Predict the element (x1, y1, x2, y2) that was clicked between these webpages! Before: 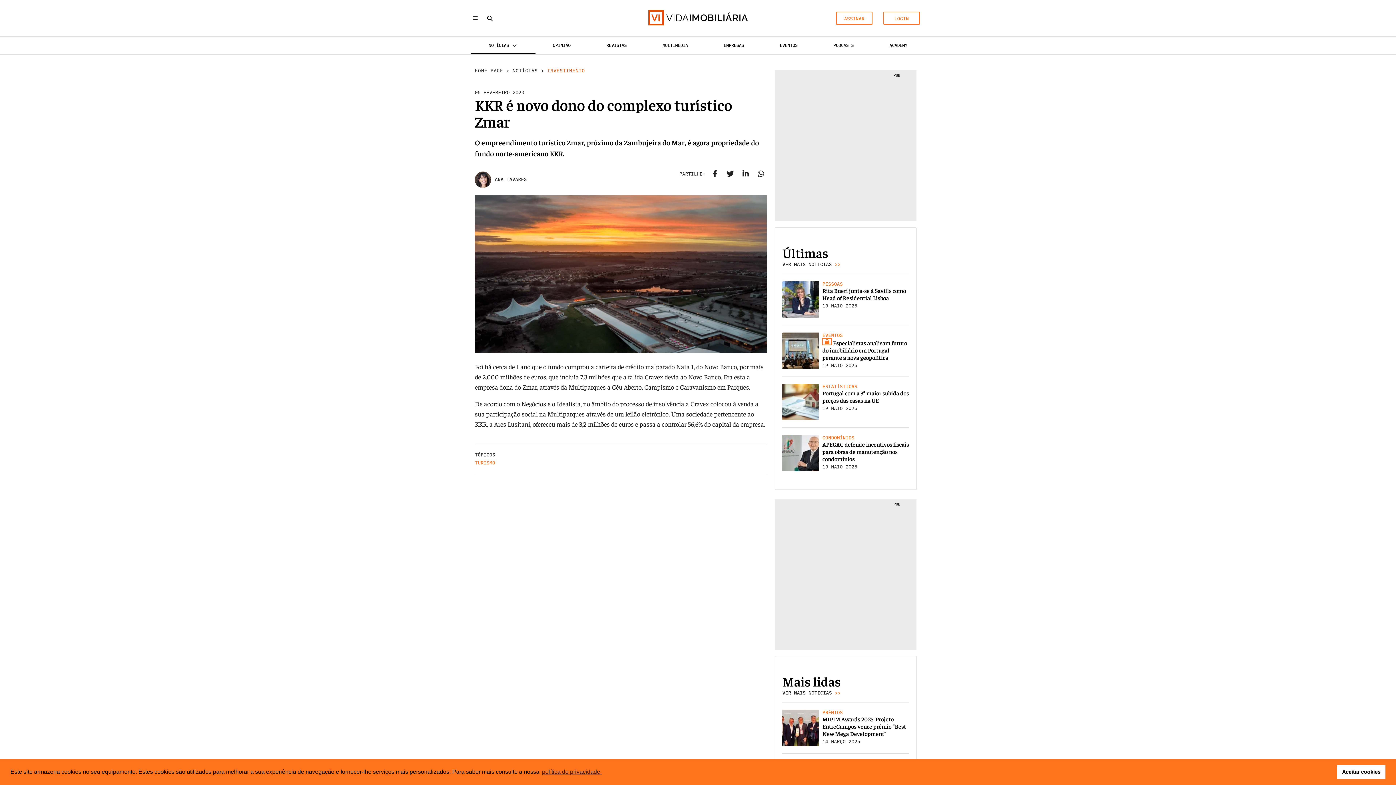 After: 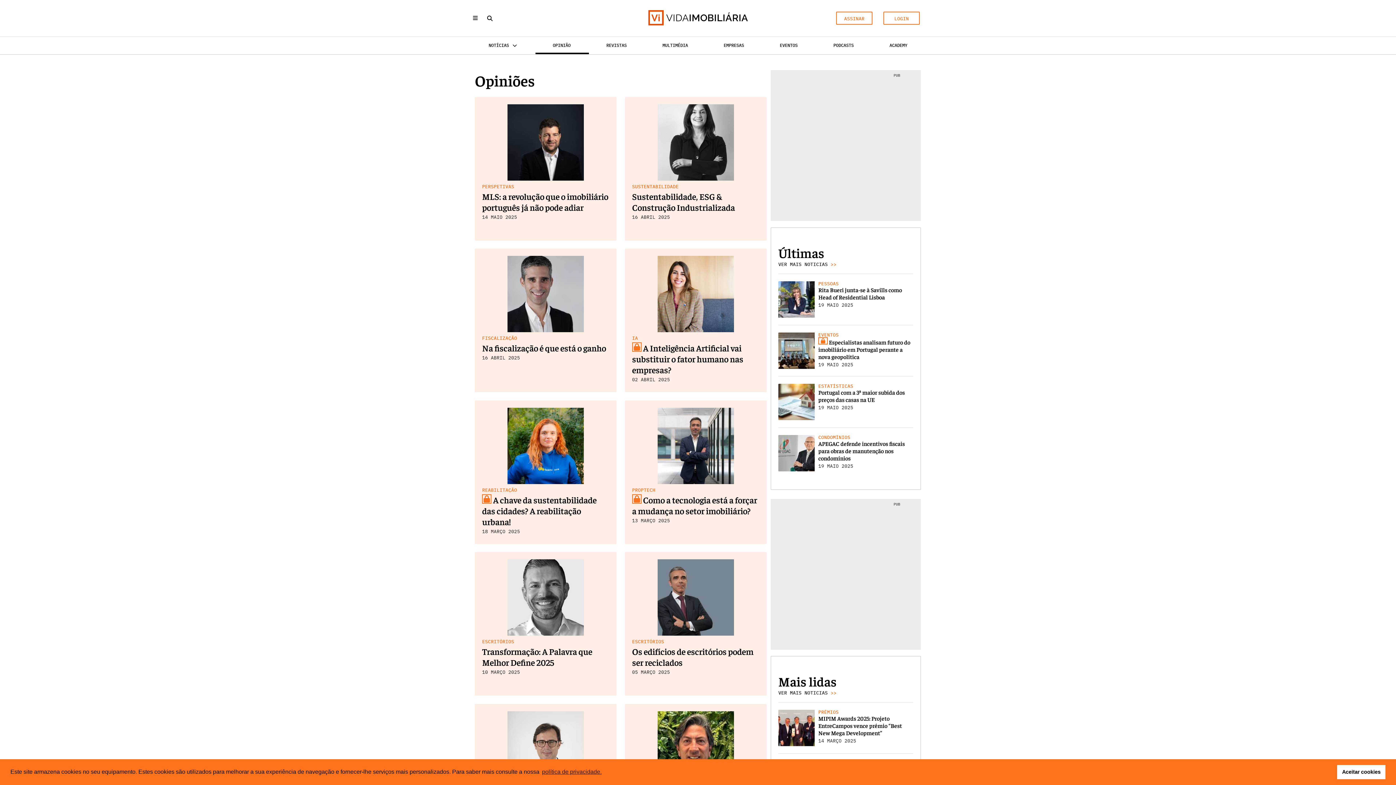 Action: label: OPINIÃO bbox: (535, 36, 588, 54)